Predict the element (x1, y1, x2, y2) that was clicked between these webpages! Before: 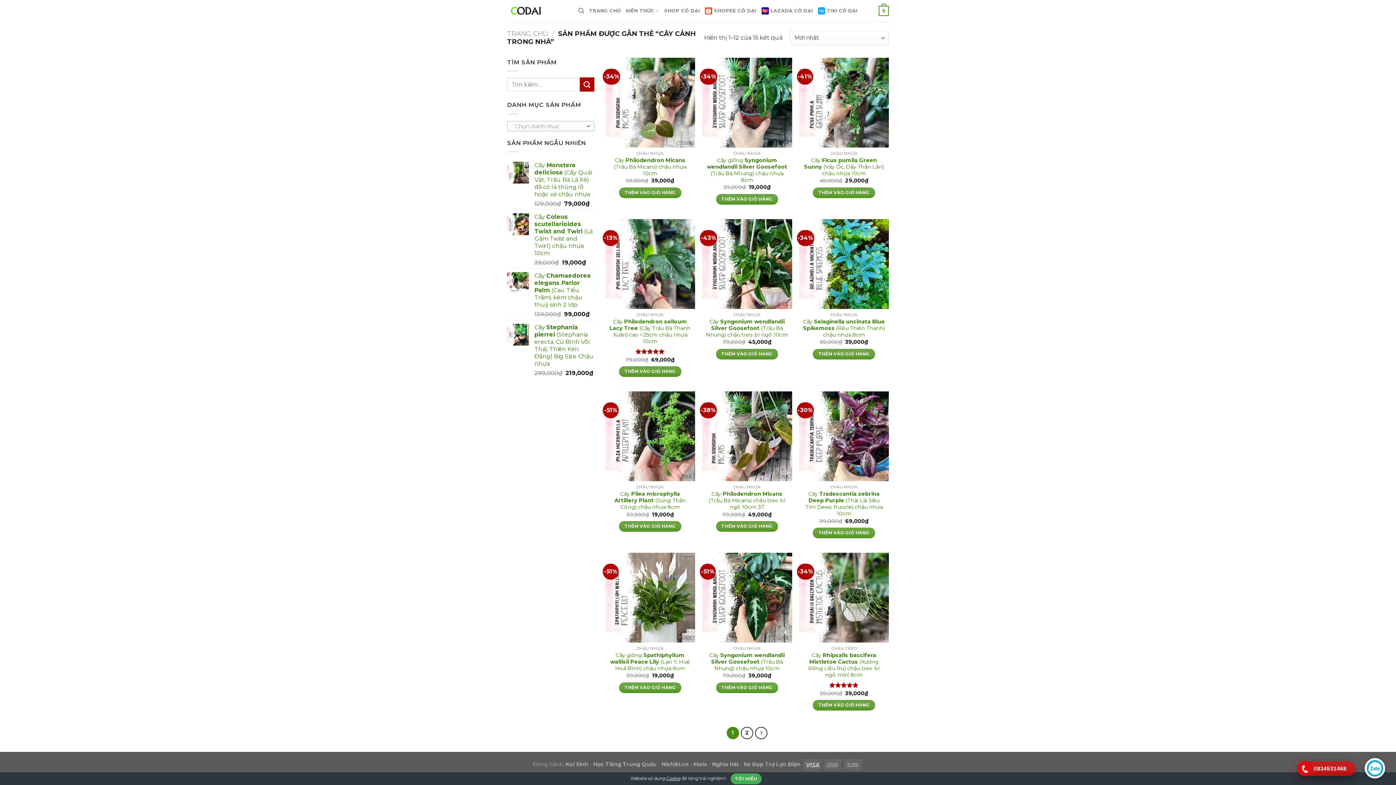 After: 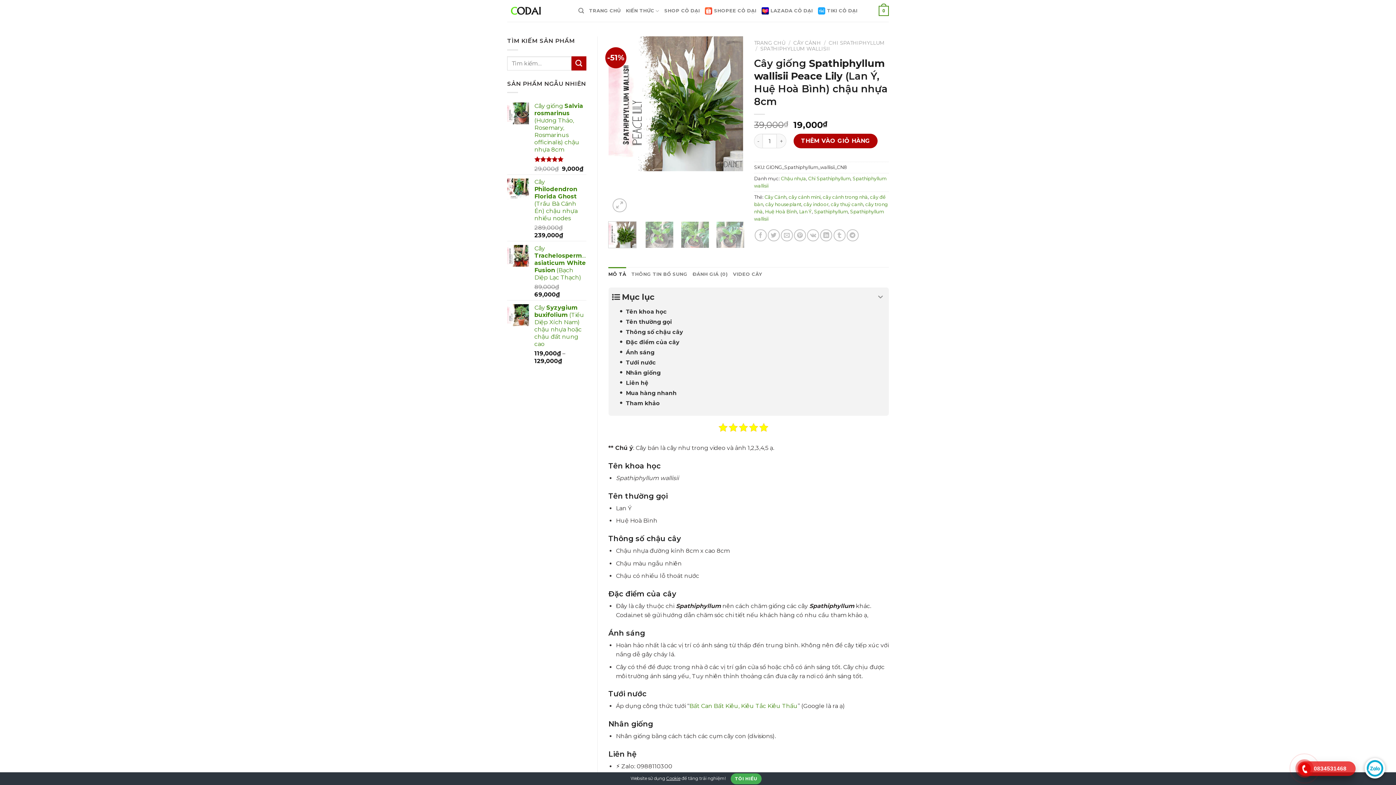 Action: label: Cây giống <strong>Spathiphyllum wallisii Peace Lily</strong> (Lan Ý, Huệ Hoà Bình) chậu nhựa 8cm bbox: (605, 553, 695, 642)